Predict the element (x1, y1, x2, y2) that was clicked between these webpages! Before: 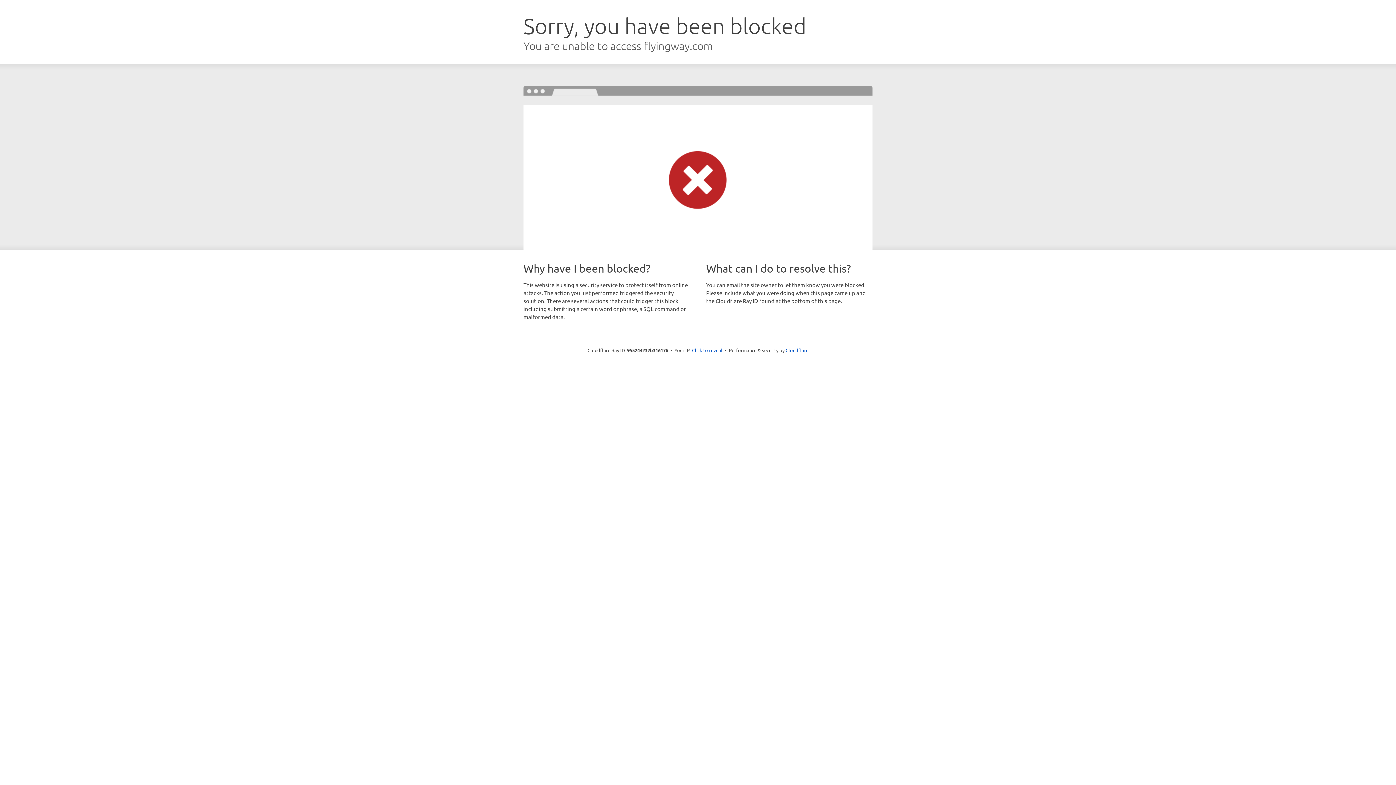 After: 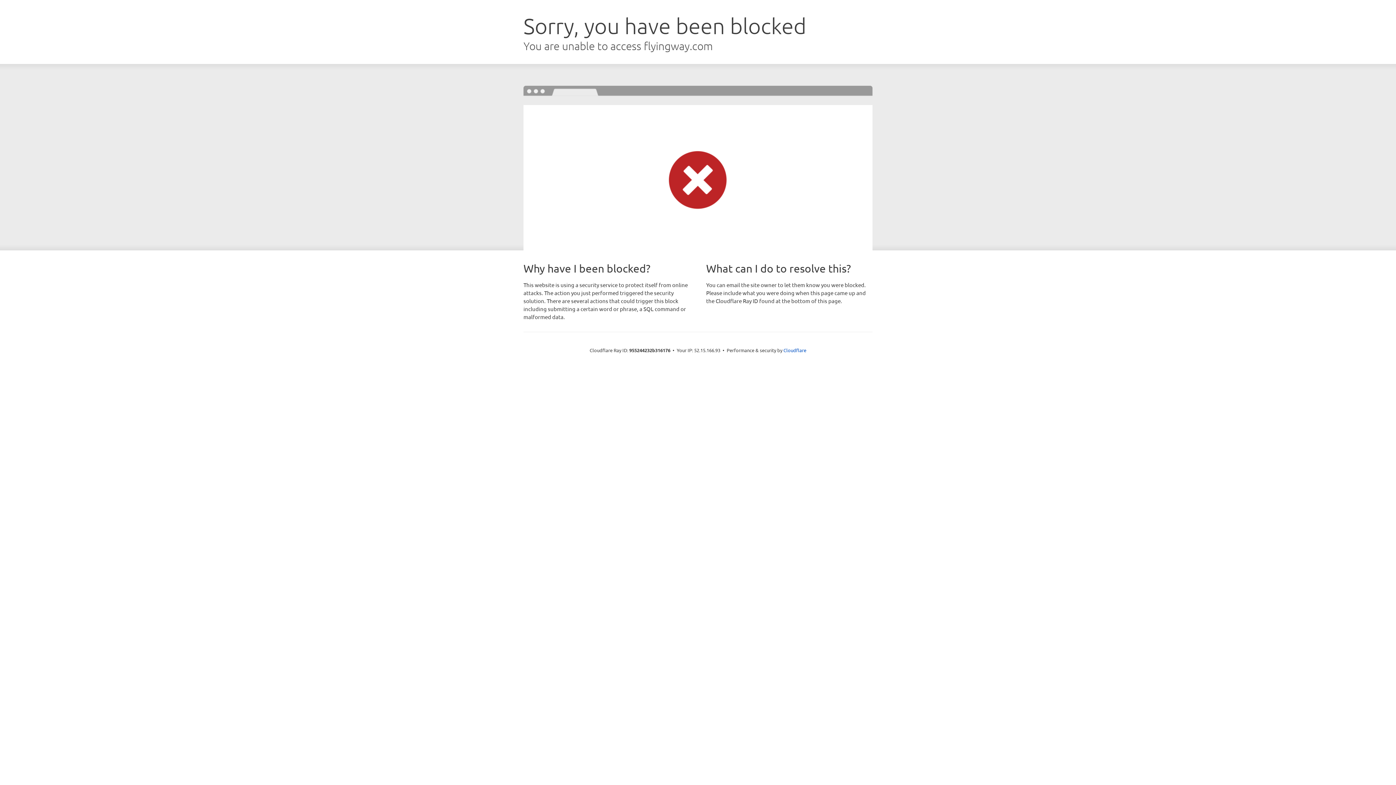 Action: bbox: (692, 346, 722, 353) label: Click to reveal